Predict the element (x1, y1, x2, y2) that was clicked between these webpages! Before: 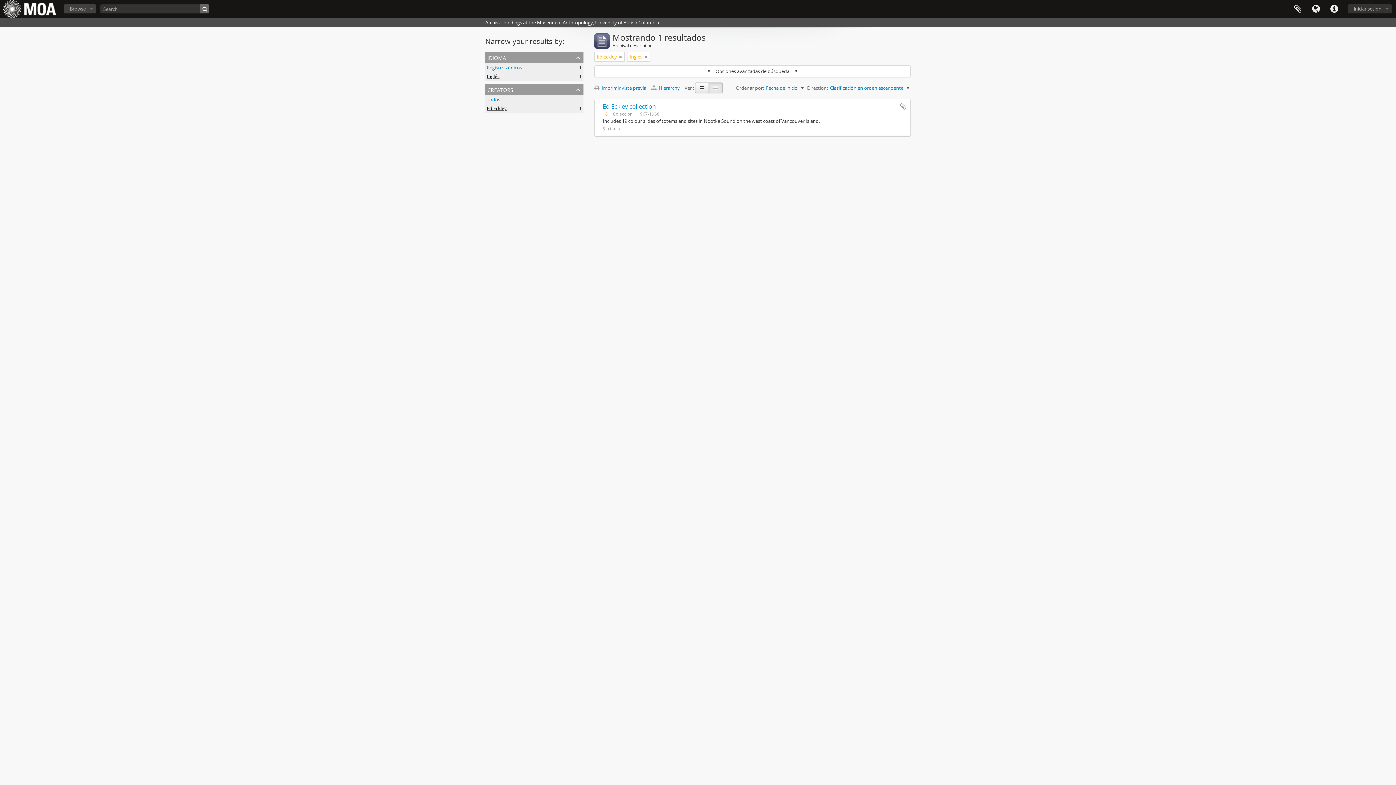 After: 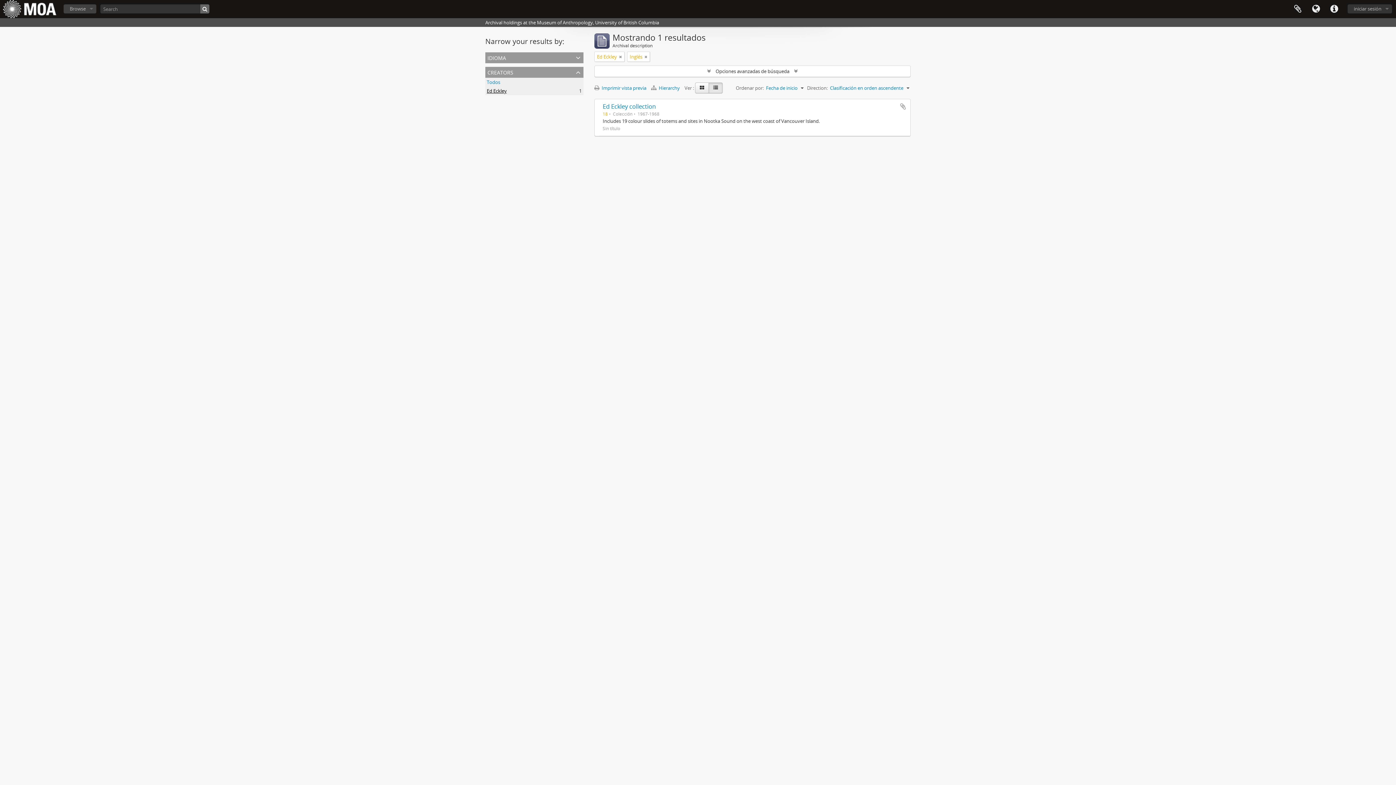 Action: label: idioma bbox: (485, 52, 583, 63)